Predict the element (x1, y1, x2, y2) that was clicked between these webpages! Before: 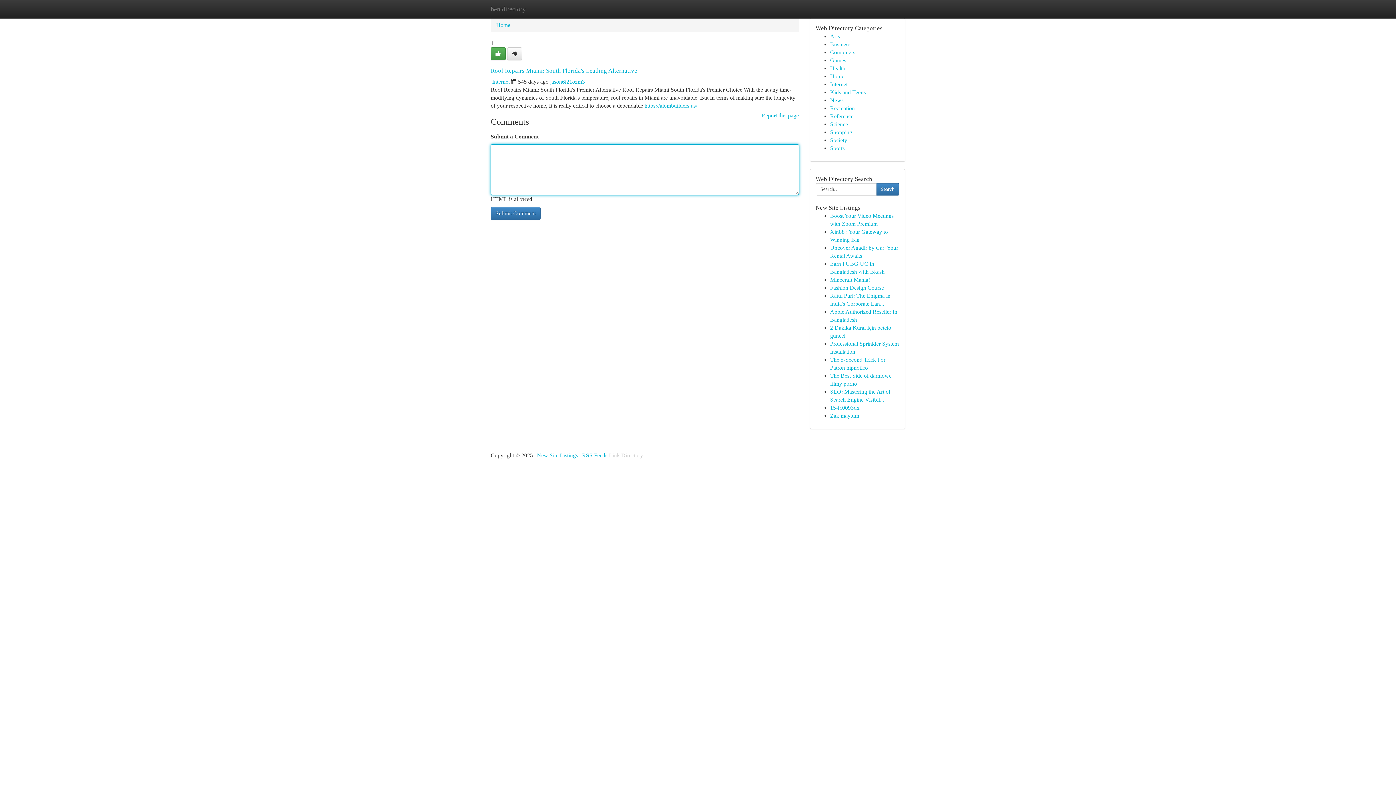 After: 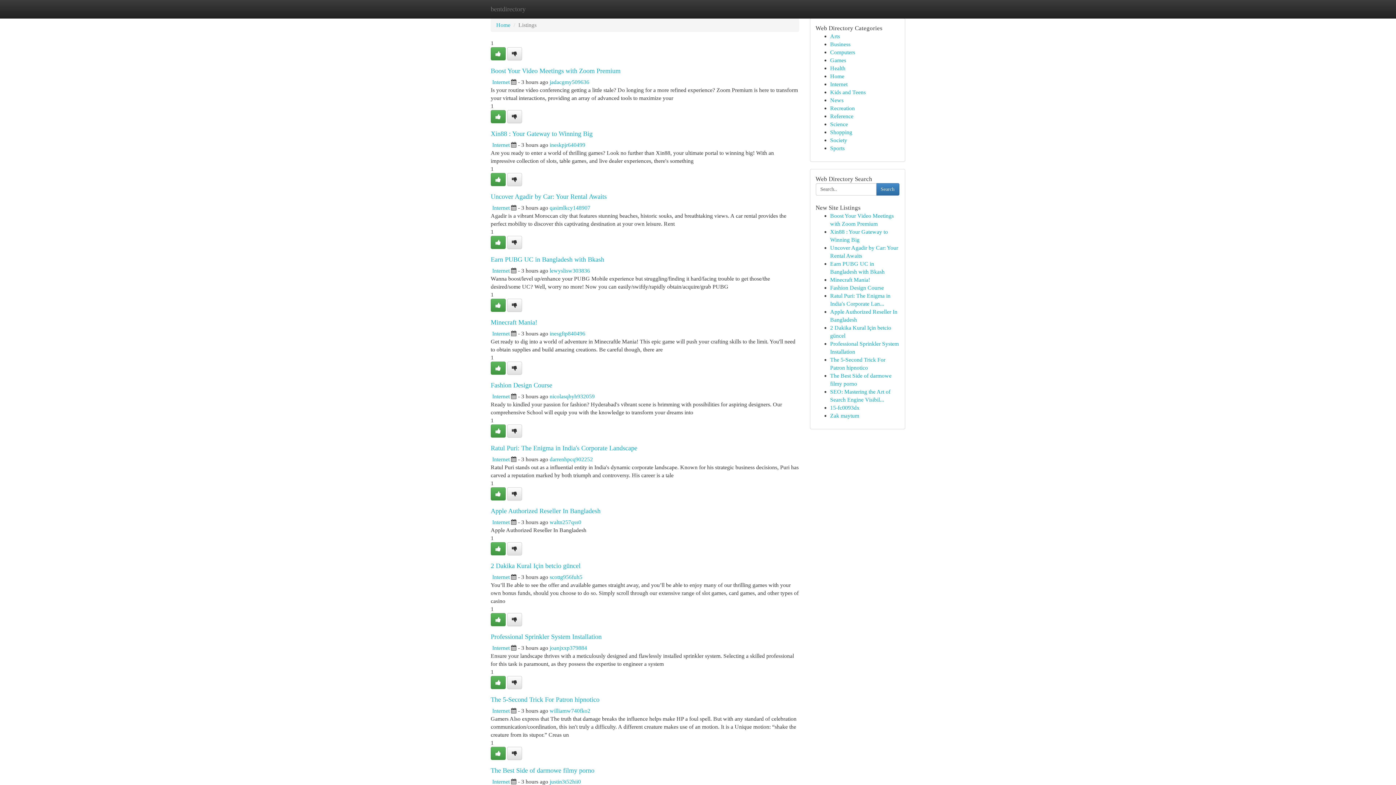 Action: bbox: (830, 113, 853, 119) label: Reference